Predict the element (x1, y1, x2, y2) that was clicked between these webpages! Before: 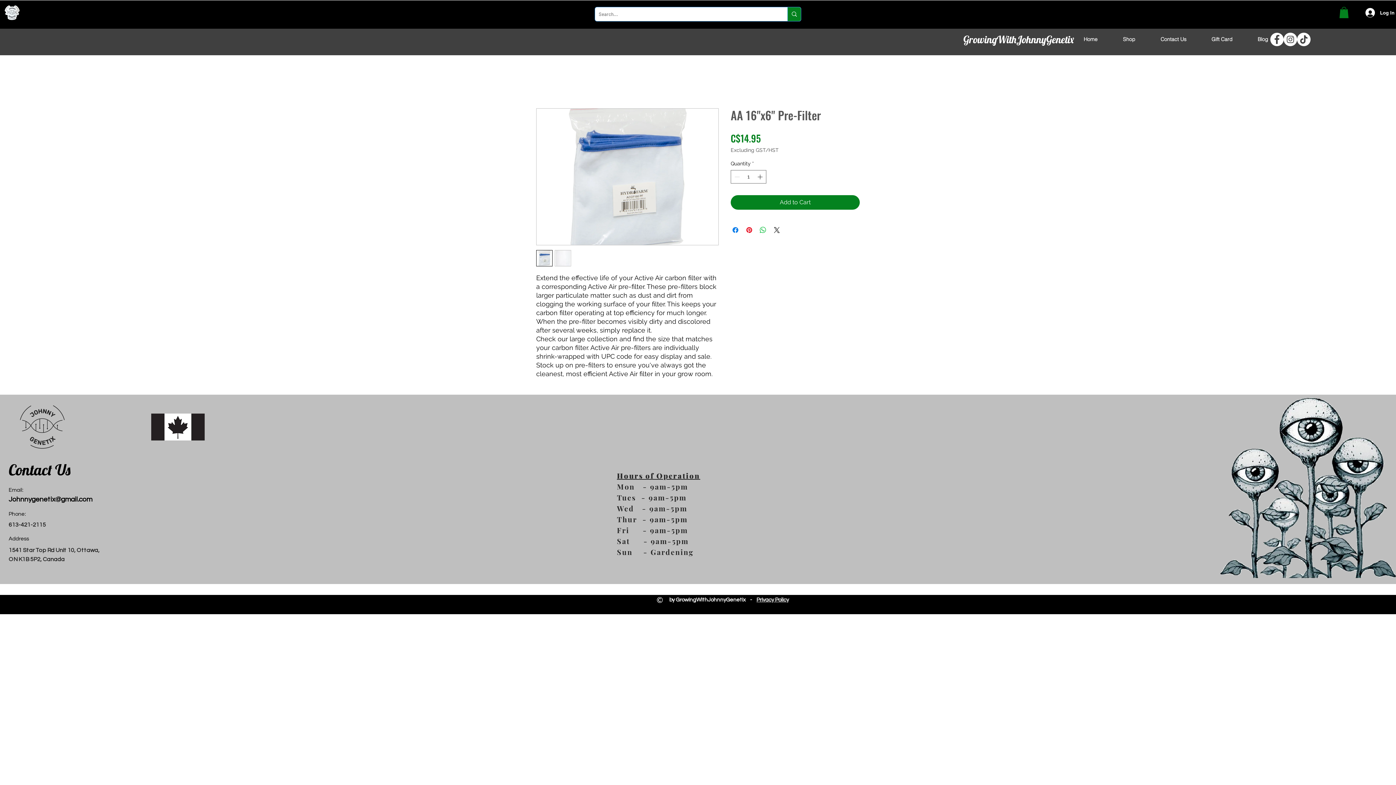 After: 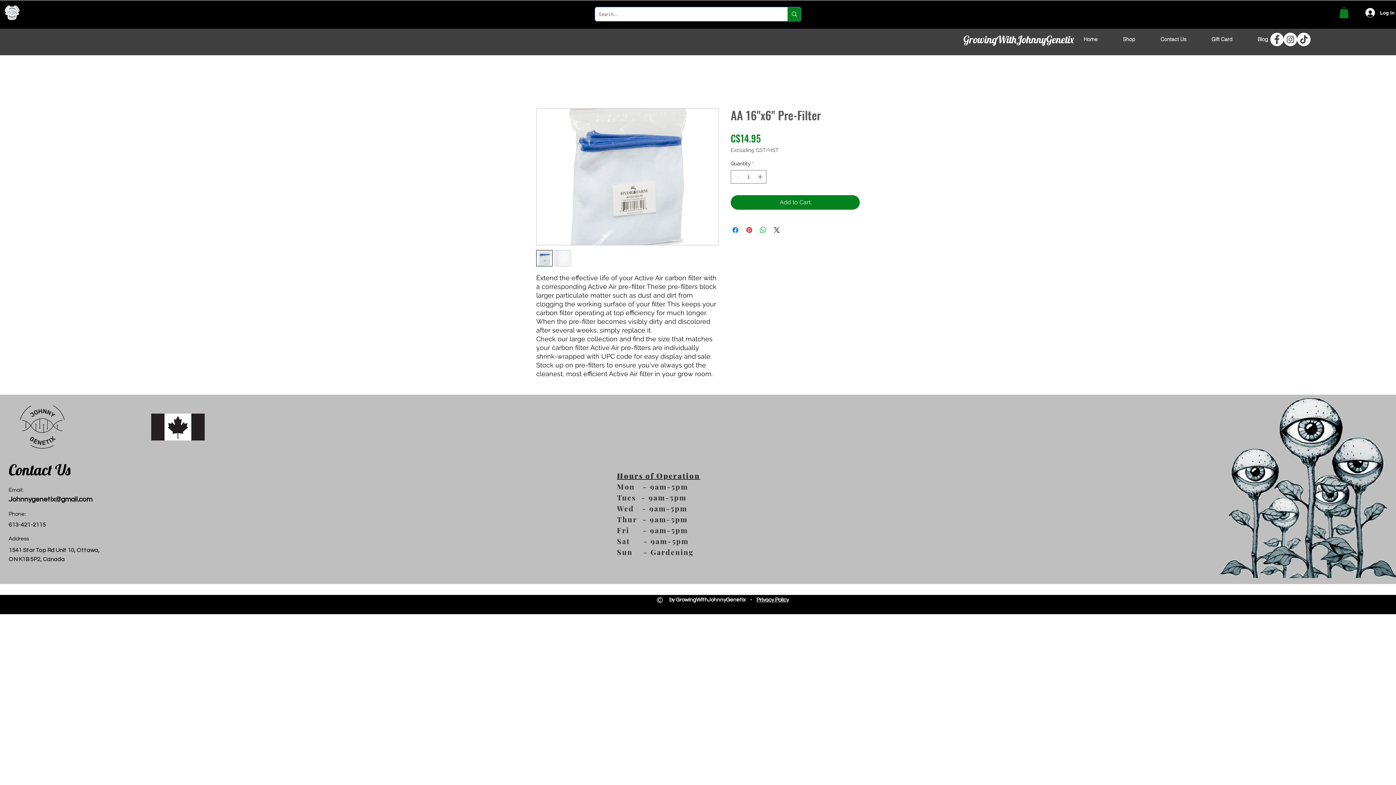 Action: label: Instagram bbox: (1284, 32, 1297, 46)